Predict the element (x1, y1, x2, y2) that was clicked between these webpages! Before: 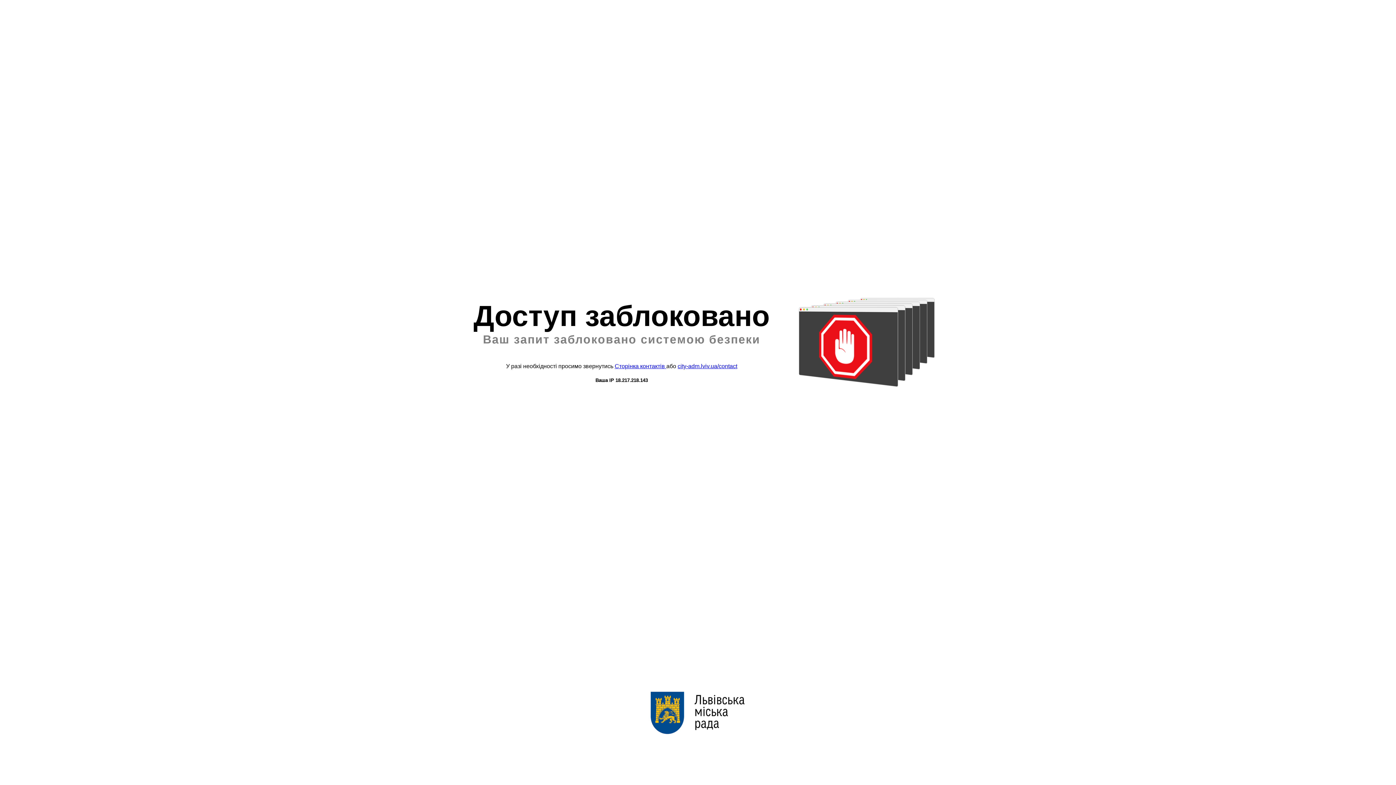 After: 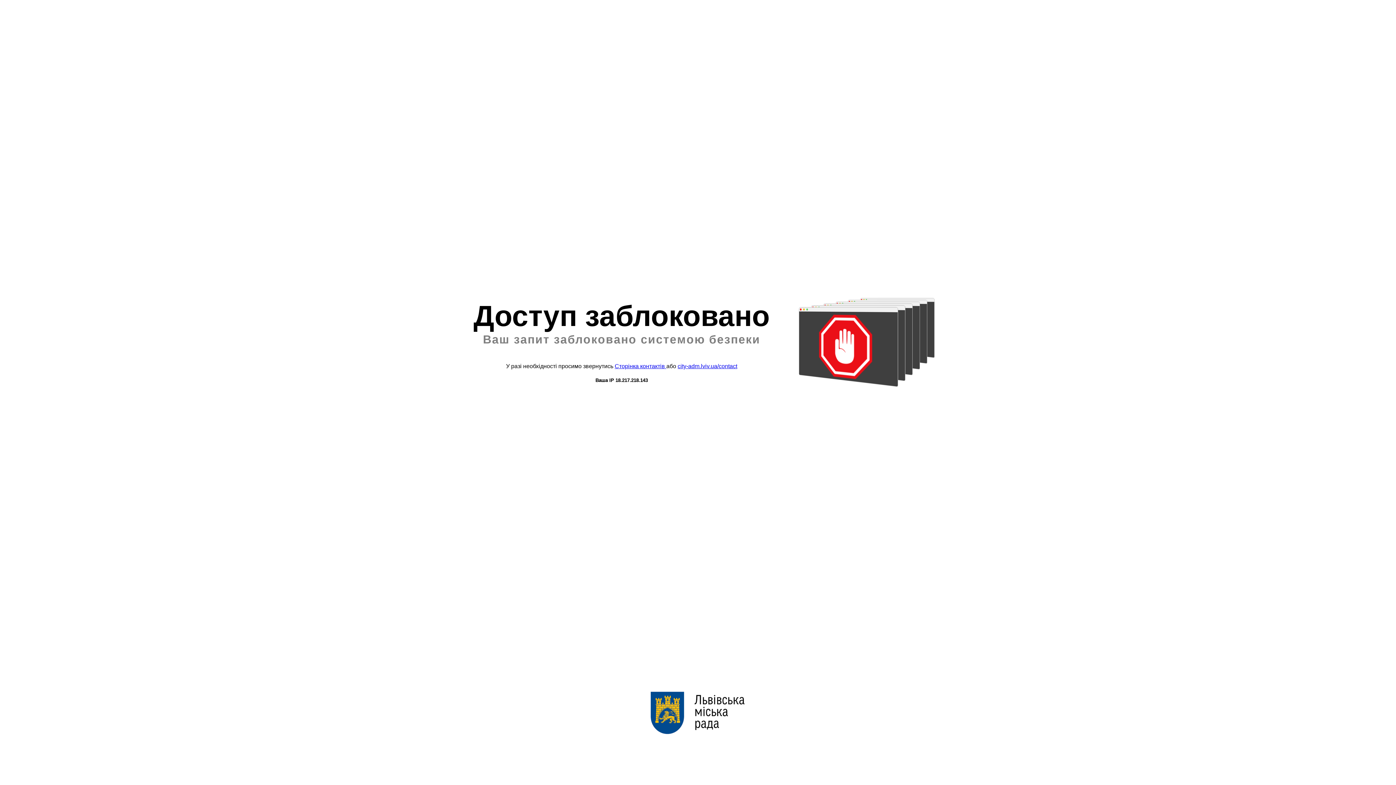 Action: label: city-adm.lviv.ua/contact bbox: (677, 363, 737, 369)